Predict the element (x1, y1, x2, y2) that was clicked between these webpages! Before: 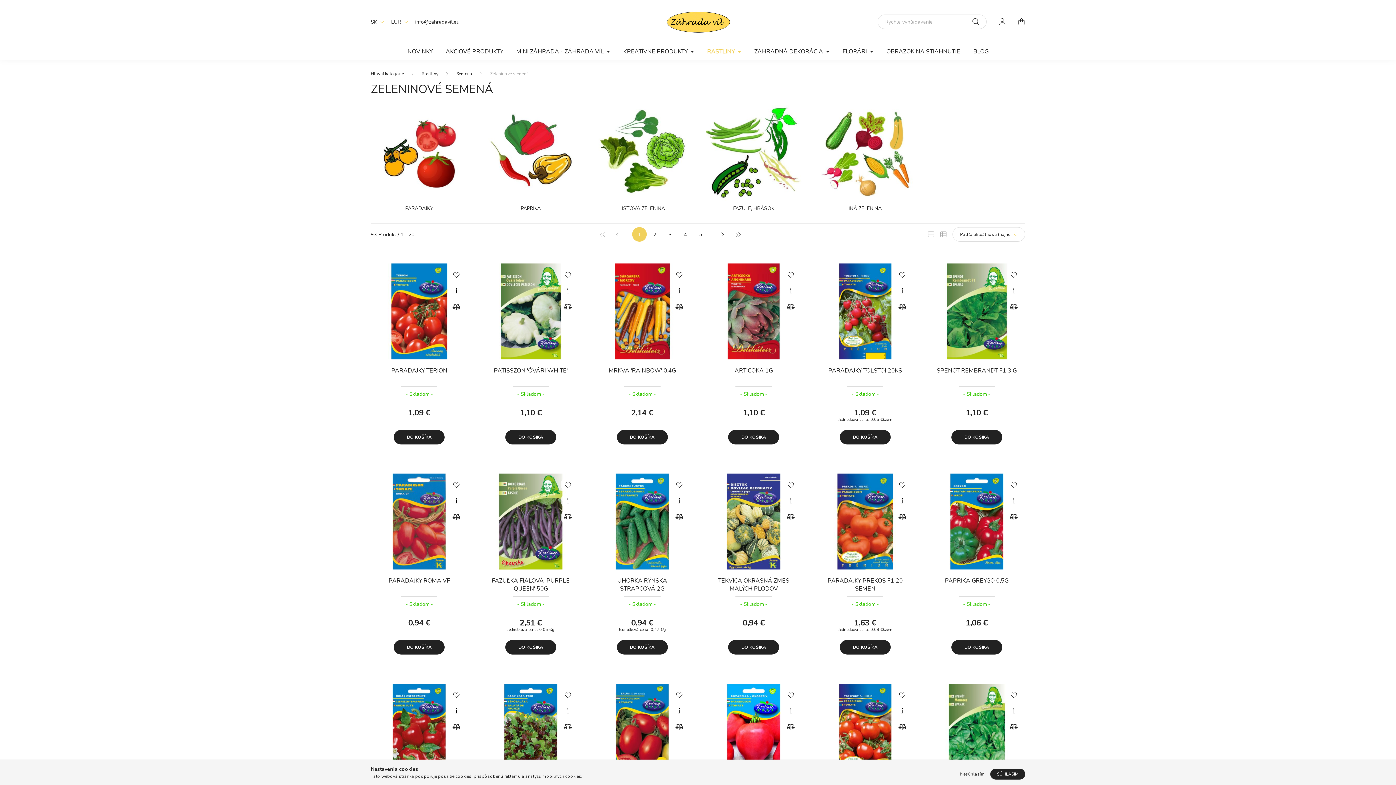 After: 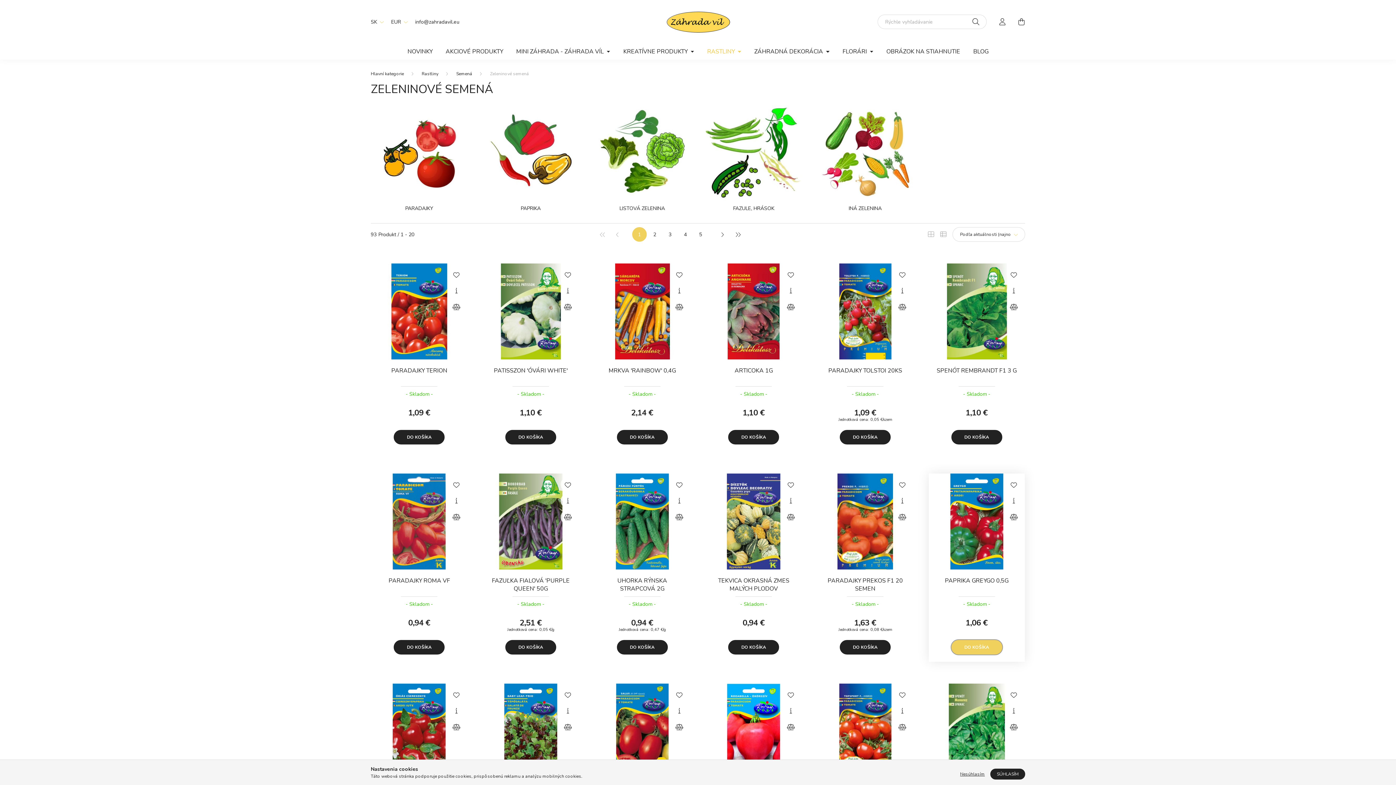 Action: bbox: (951, 640, 1002, 654) label: DO KOŠÍKA